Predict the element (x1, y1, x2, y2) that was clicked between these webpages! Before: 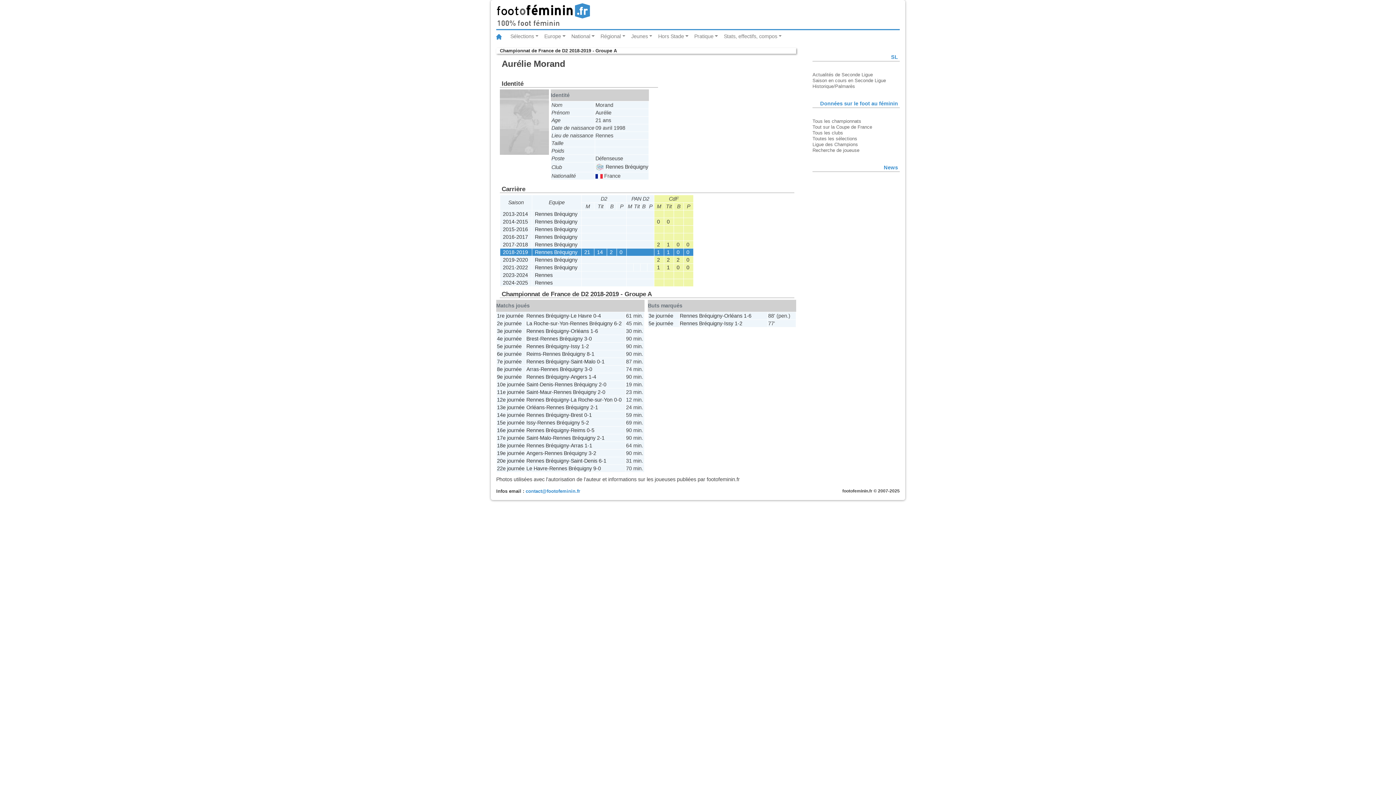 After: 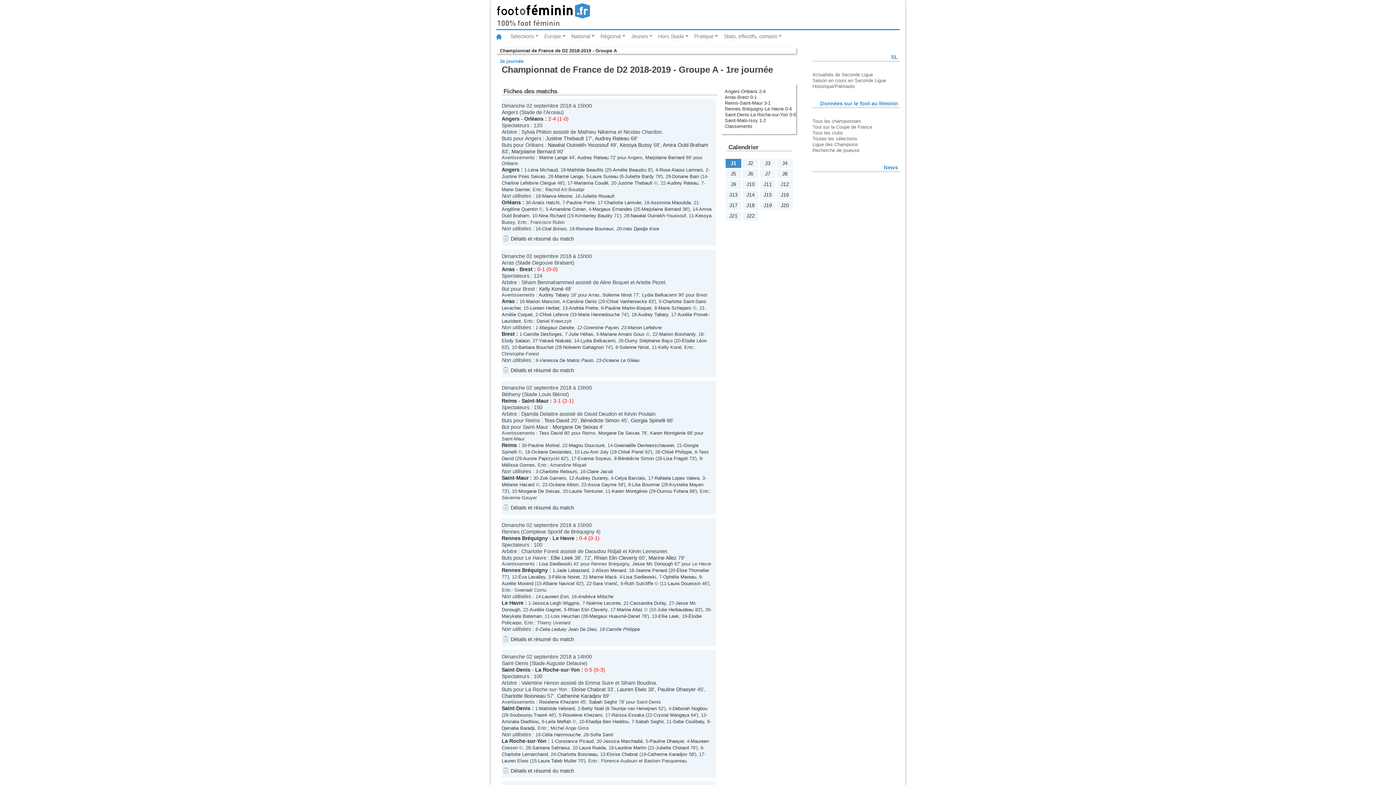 Action: bbox: (497, 312, 523, 318) label: 1re journée